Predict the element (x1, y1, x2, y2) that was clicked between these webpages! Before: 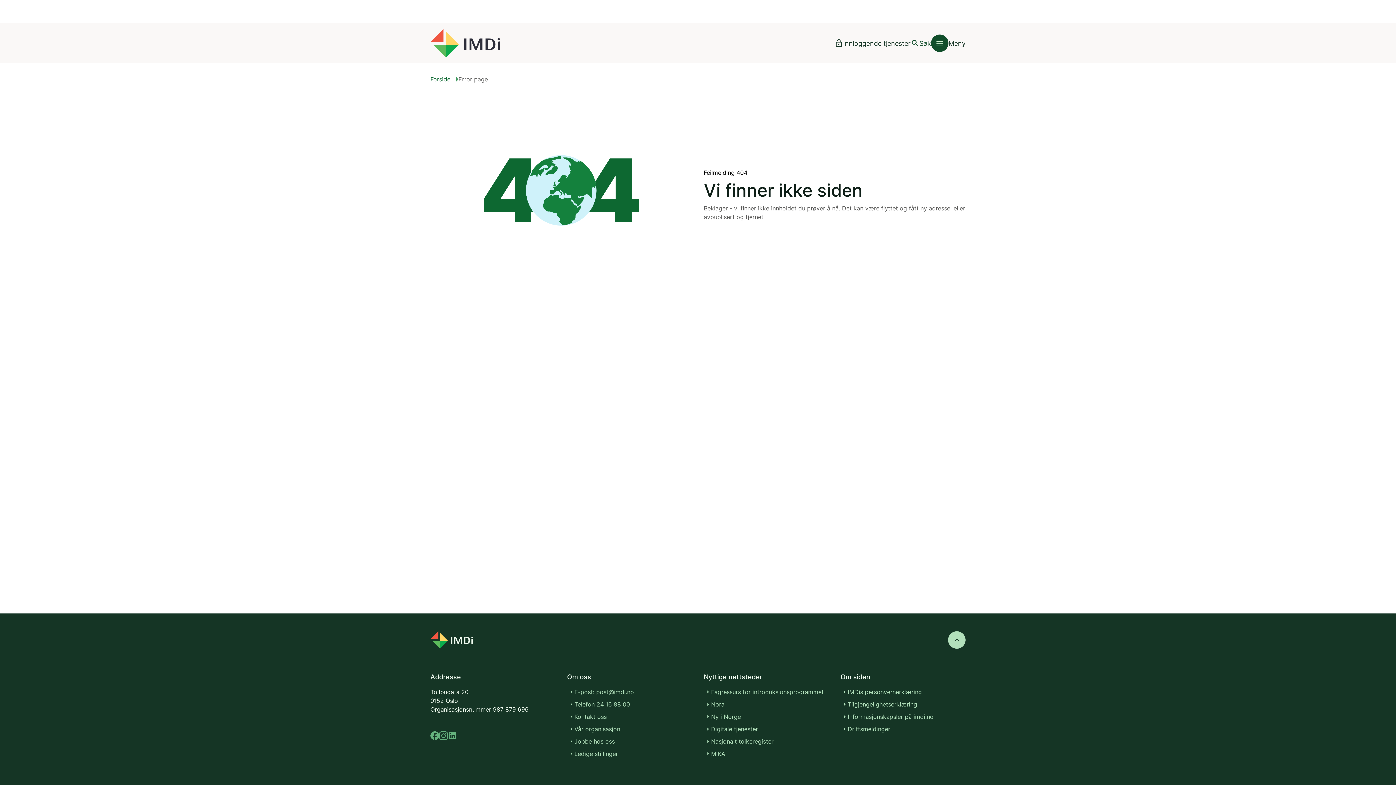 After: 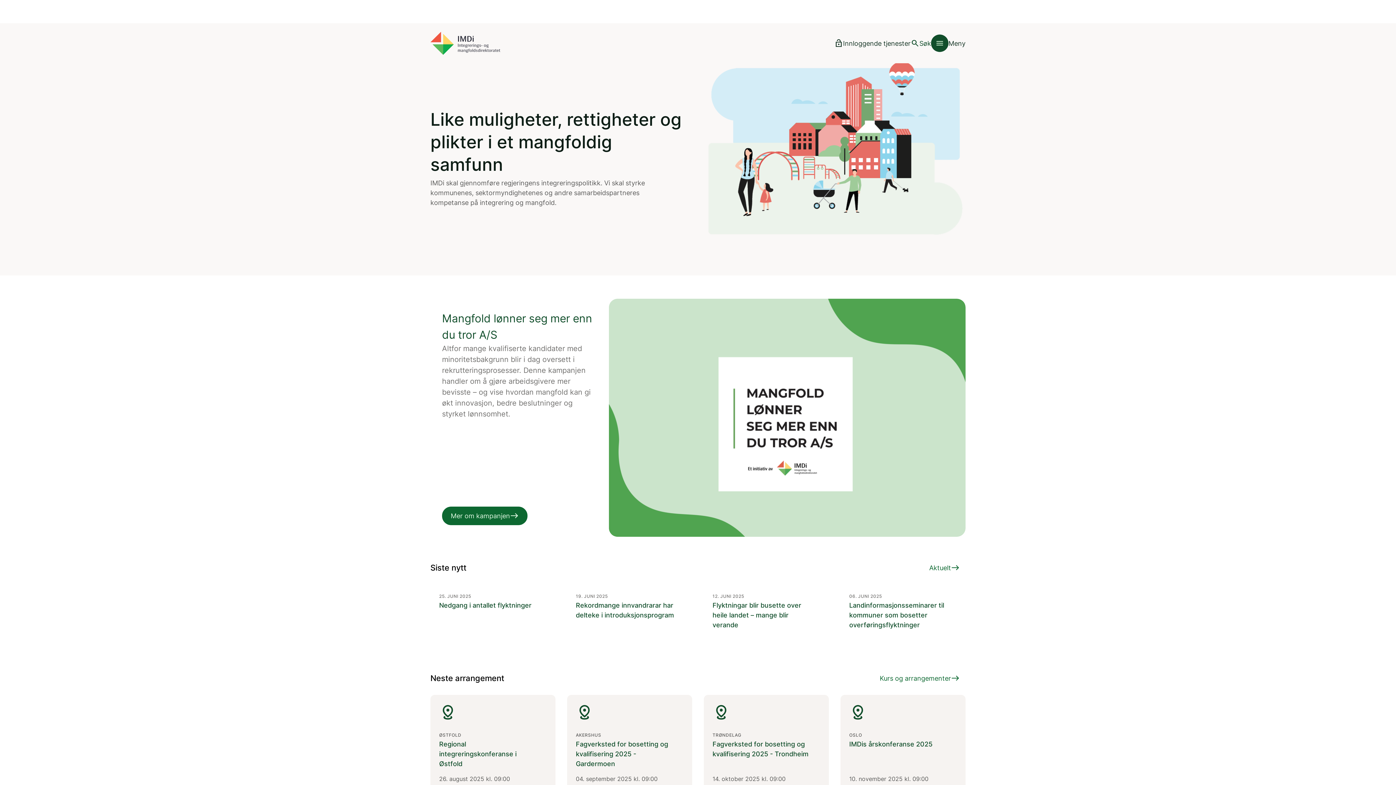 Action: bbox: (430, 631, 473, 649) label: Go to nyinorge.no